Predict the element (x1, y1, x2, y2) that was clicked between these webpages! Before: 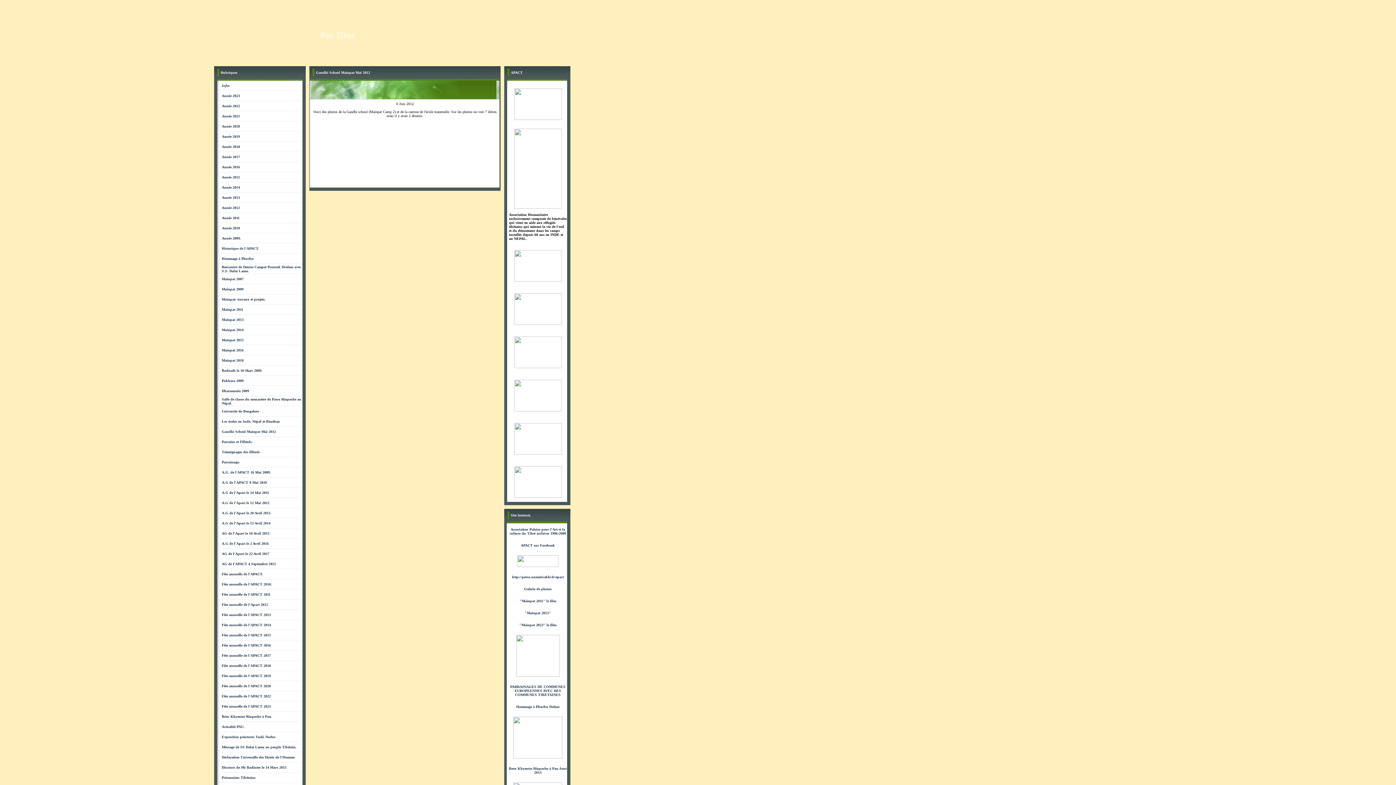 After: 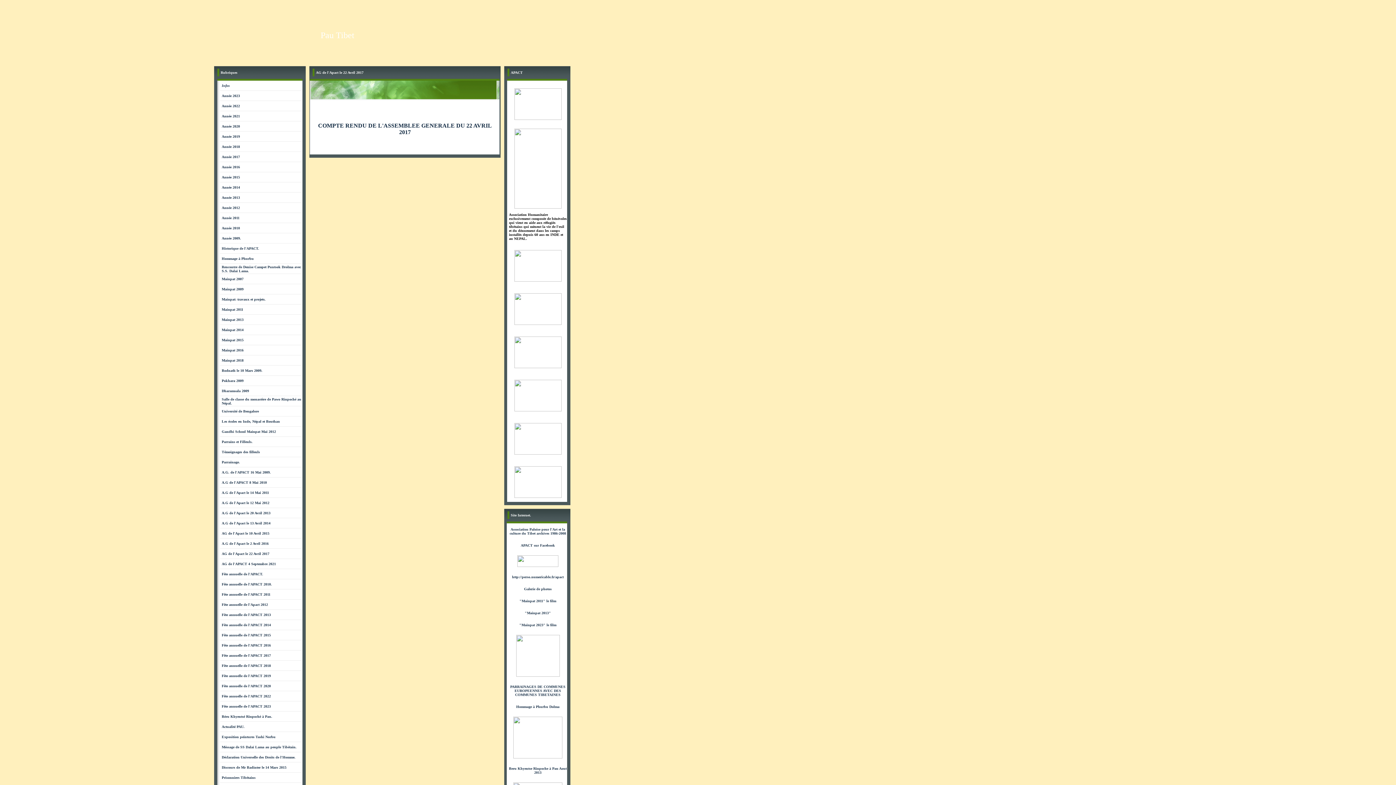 Action: bbox: (221, 552, 269, 556) label: AG de l'Apact le 22 Avril 2017